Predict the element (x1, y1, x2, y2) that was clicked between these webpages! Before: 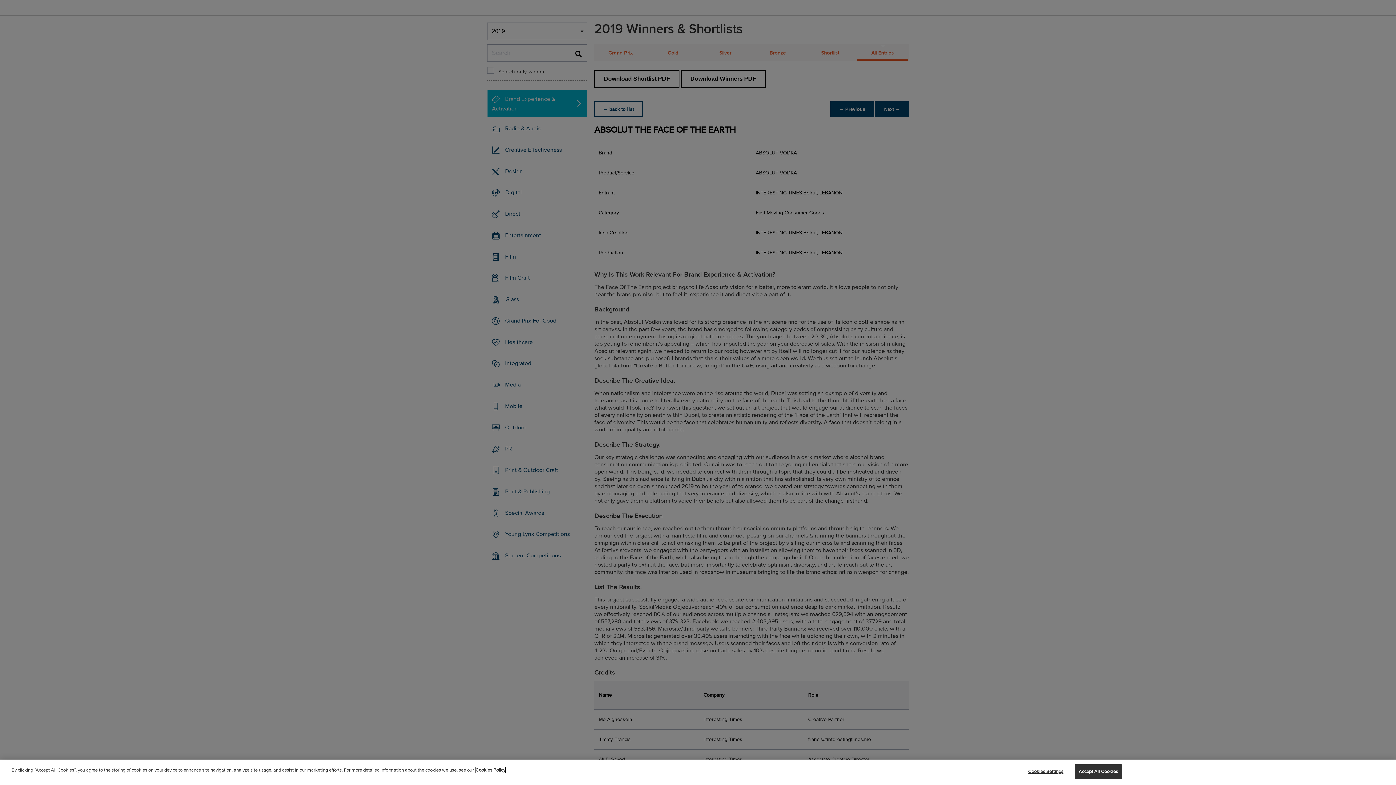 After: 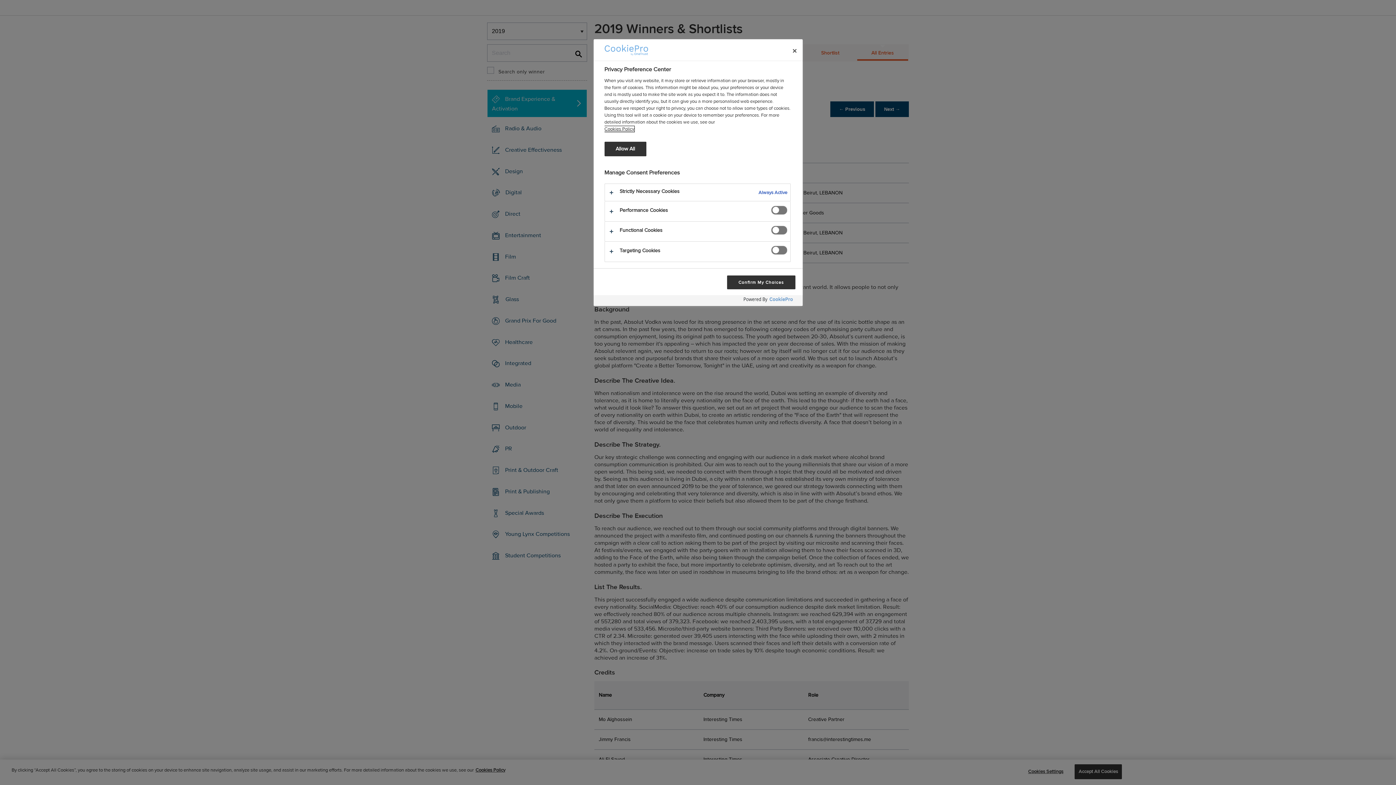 Action: label: Cookies Settings bbox: (1023, 765, 1068, 779)